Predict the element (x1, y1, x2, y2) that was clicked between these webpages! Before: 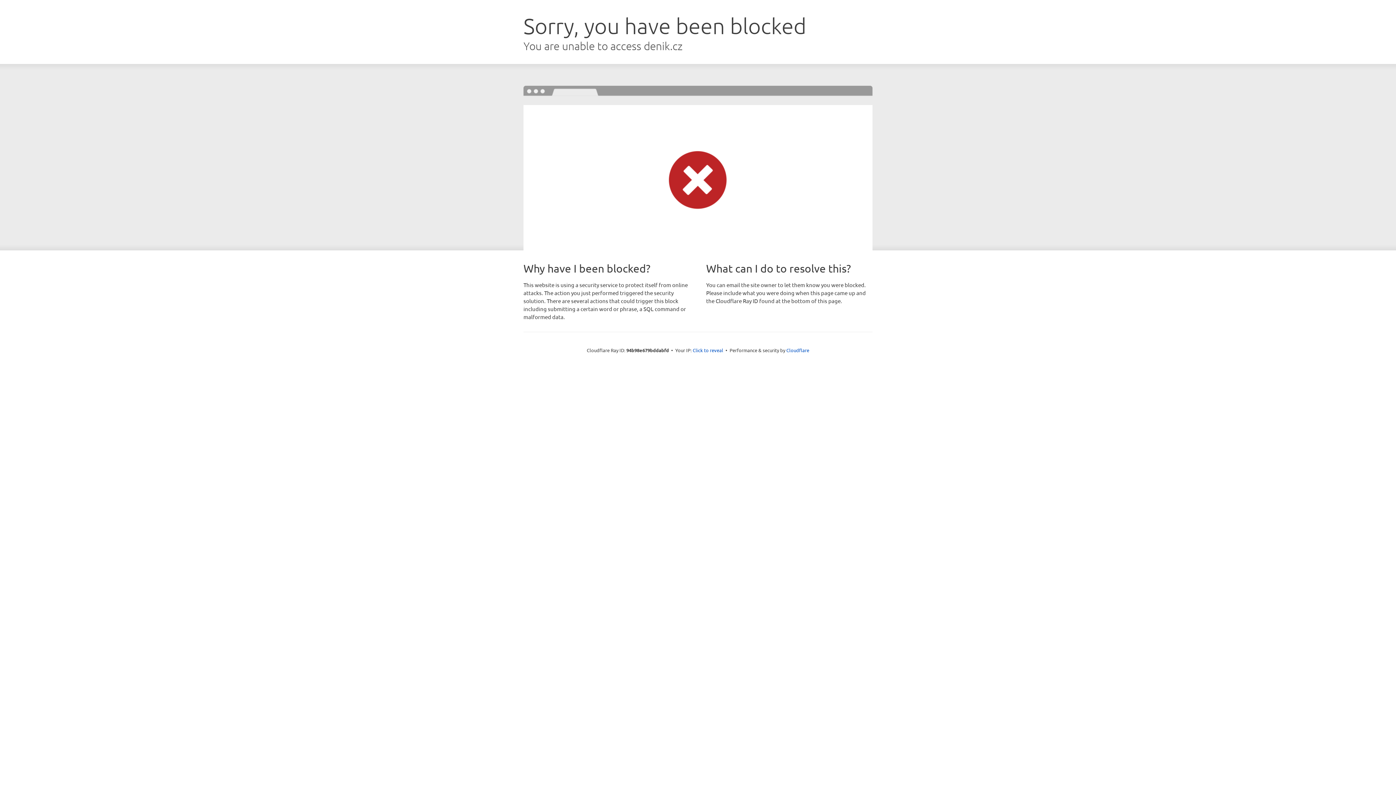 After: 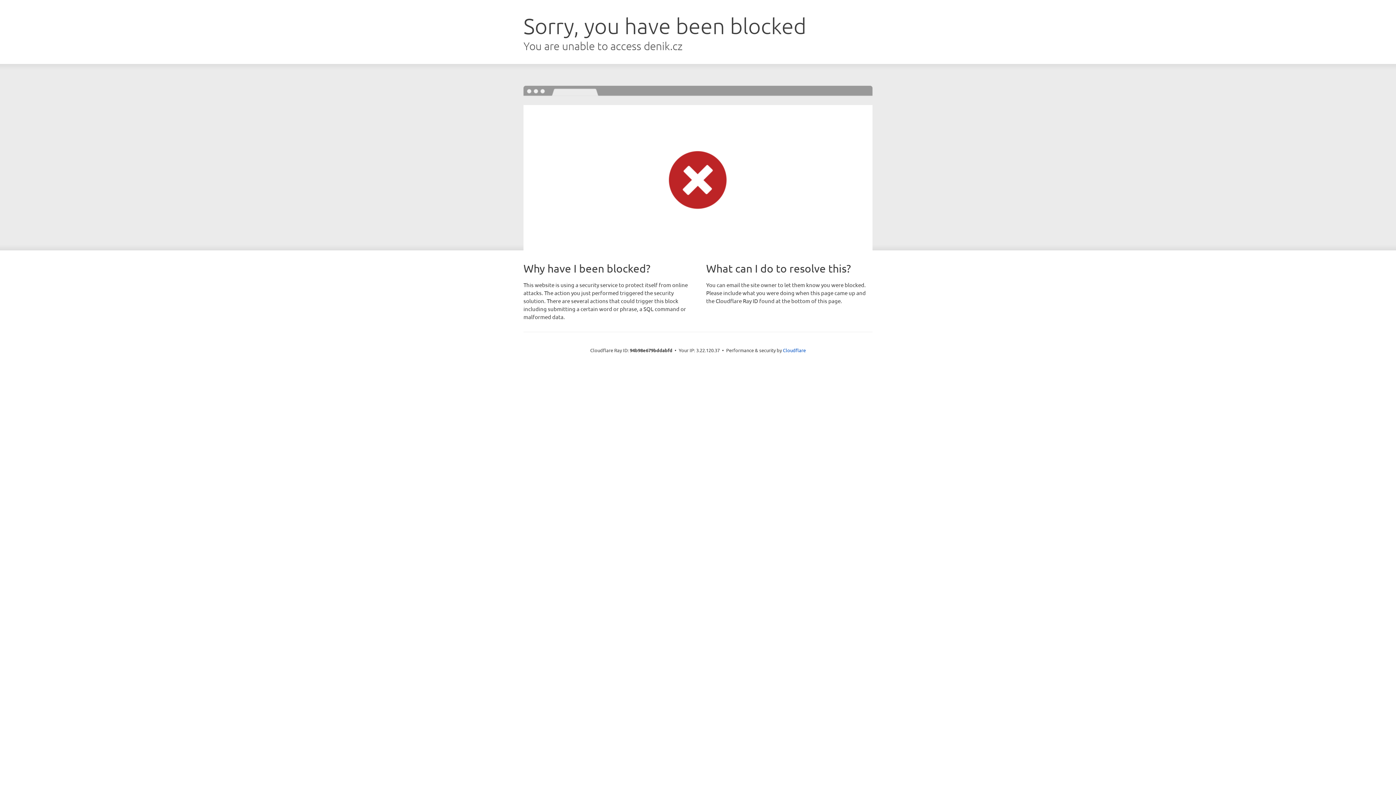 Action: label: Click to reveal bbox: (692, 346, 723, 353)